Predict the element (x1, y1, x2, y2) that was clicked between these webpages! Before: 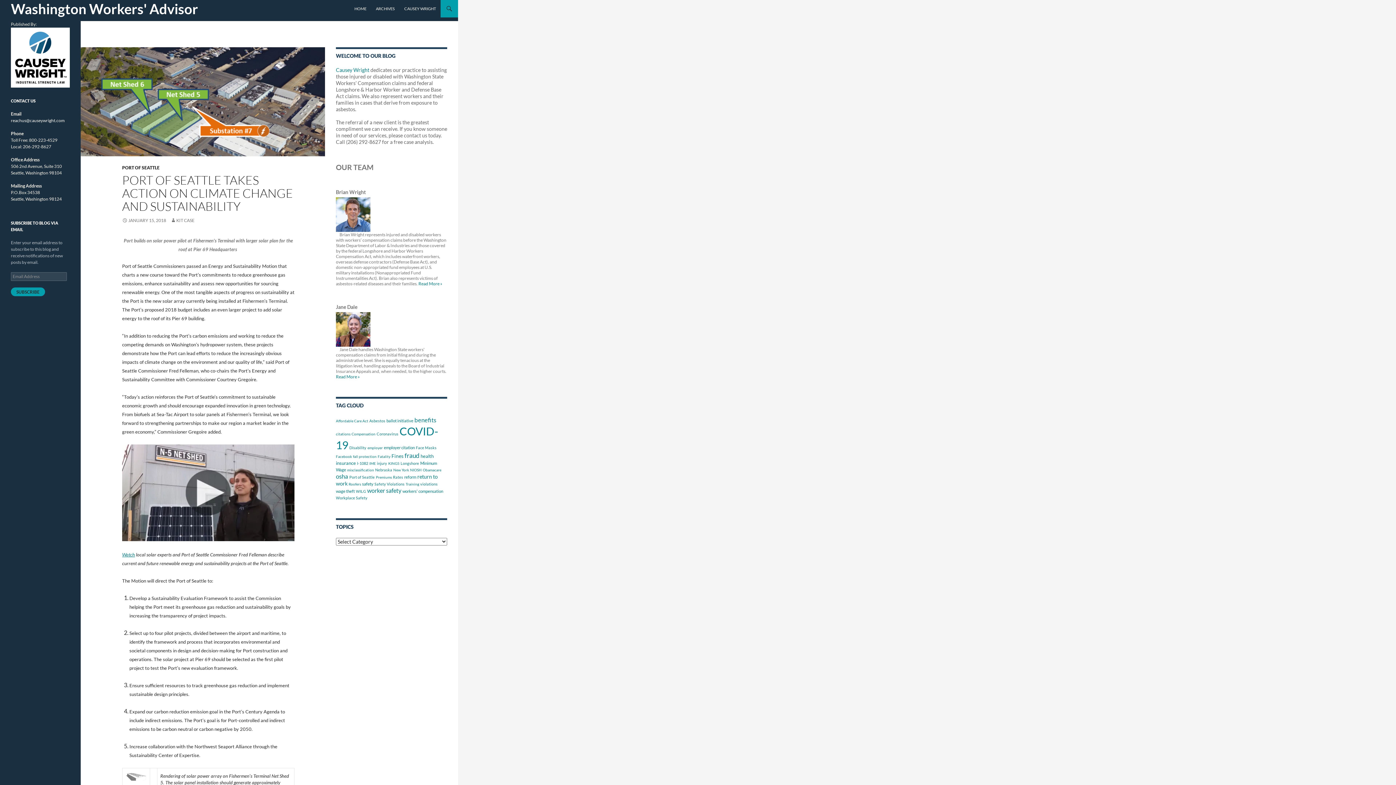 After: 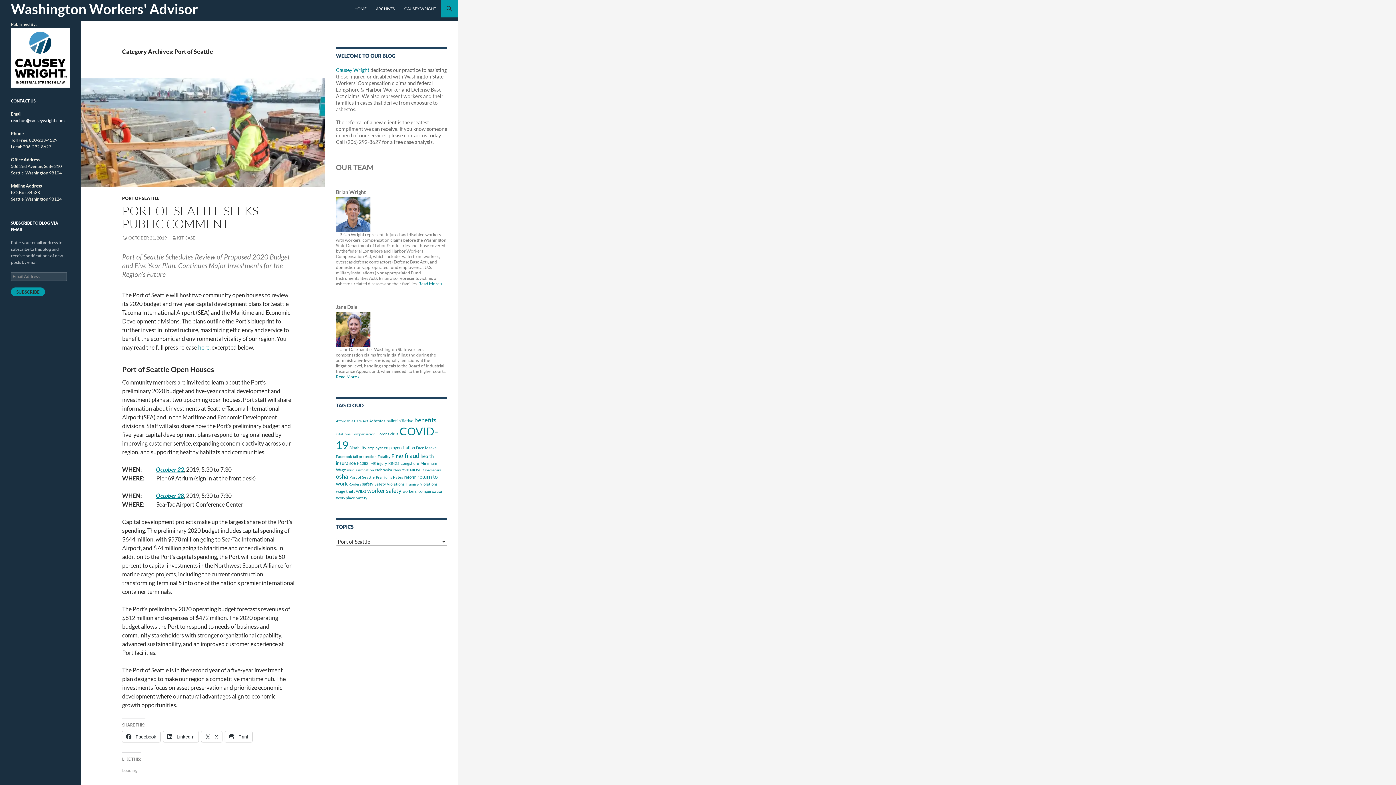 Action: label: PORT OF SEATTLE bbox: (122, 165, 159, 170)